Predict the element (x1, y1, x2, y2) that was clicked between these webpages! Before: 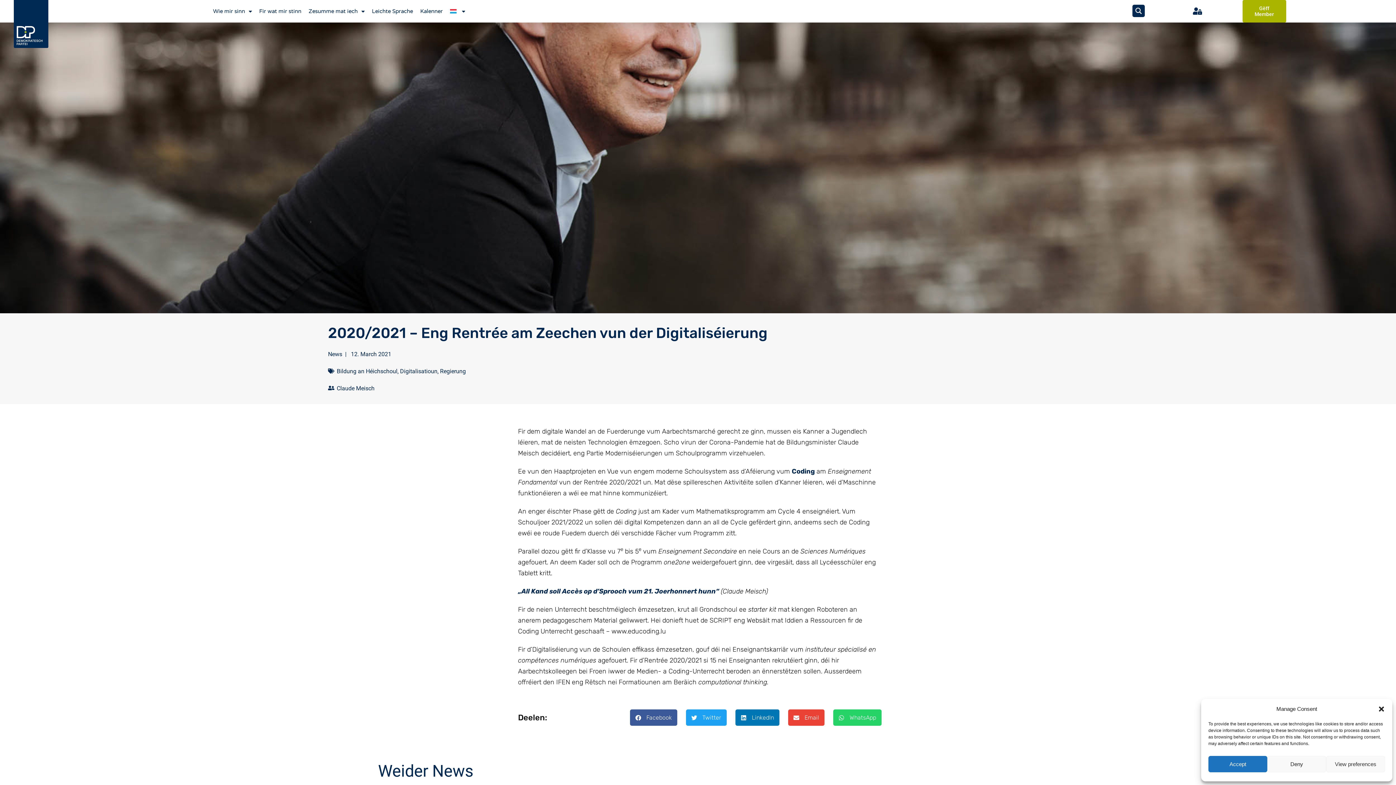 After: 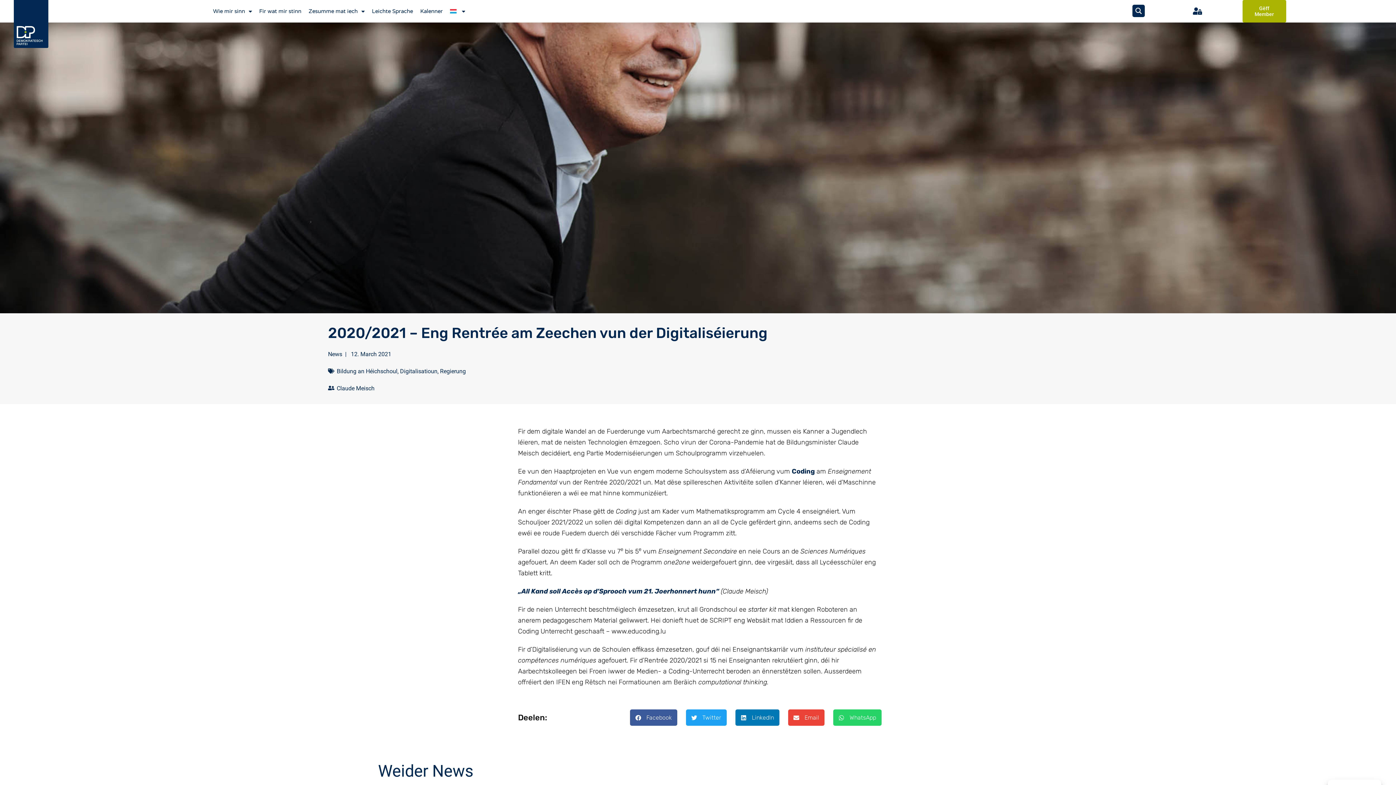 Action: bbox: (1378, 705, 1385, 712) label: Close dialog